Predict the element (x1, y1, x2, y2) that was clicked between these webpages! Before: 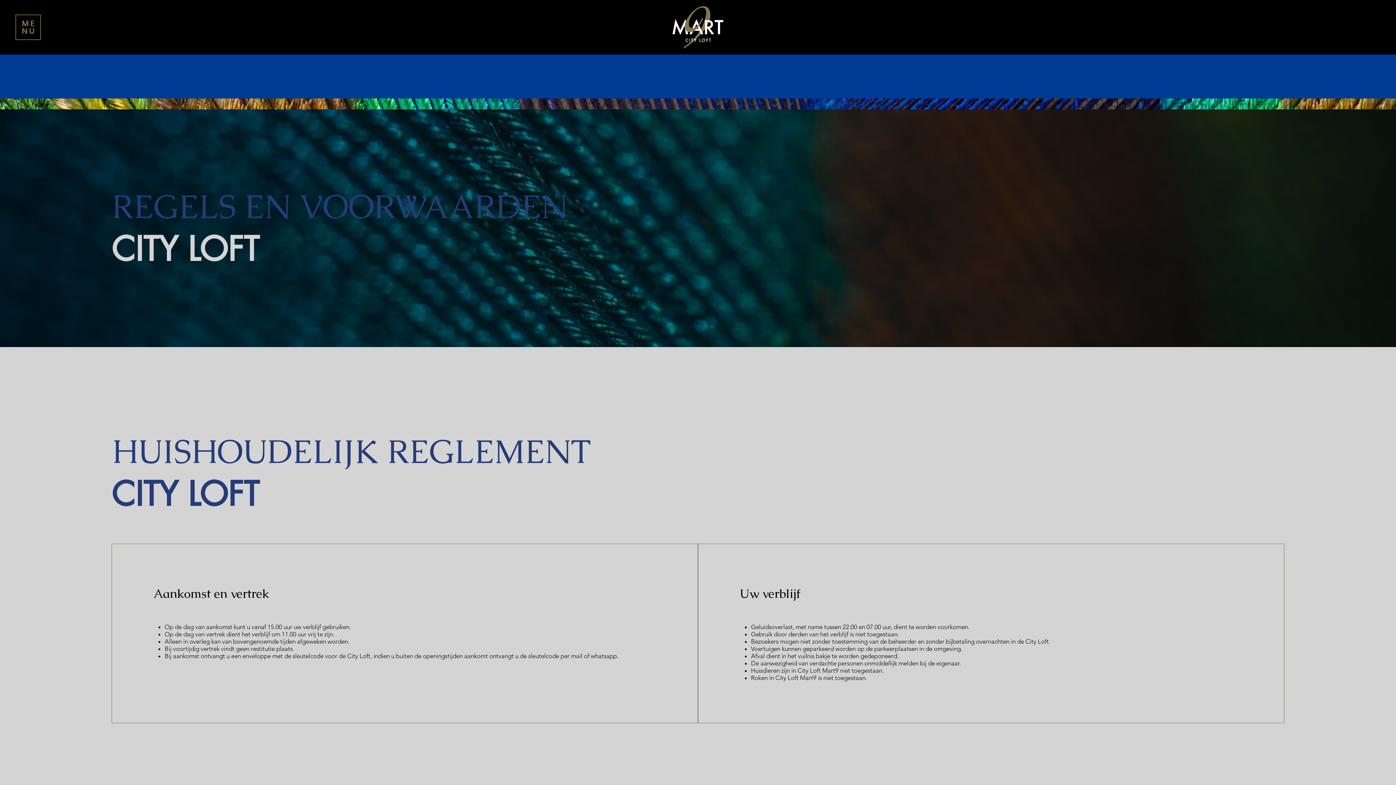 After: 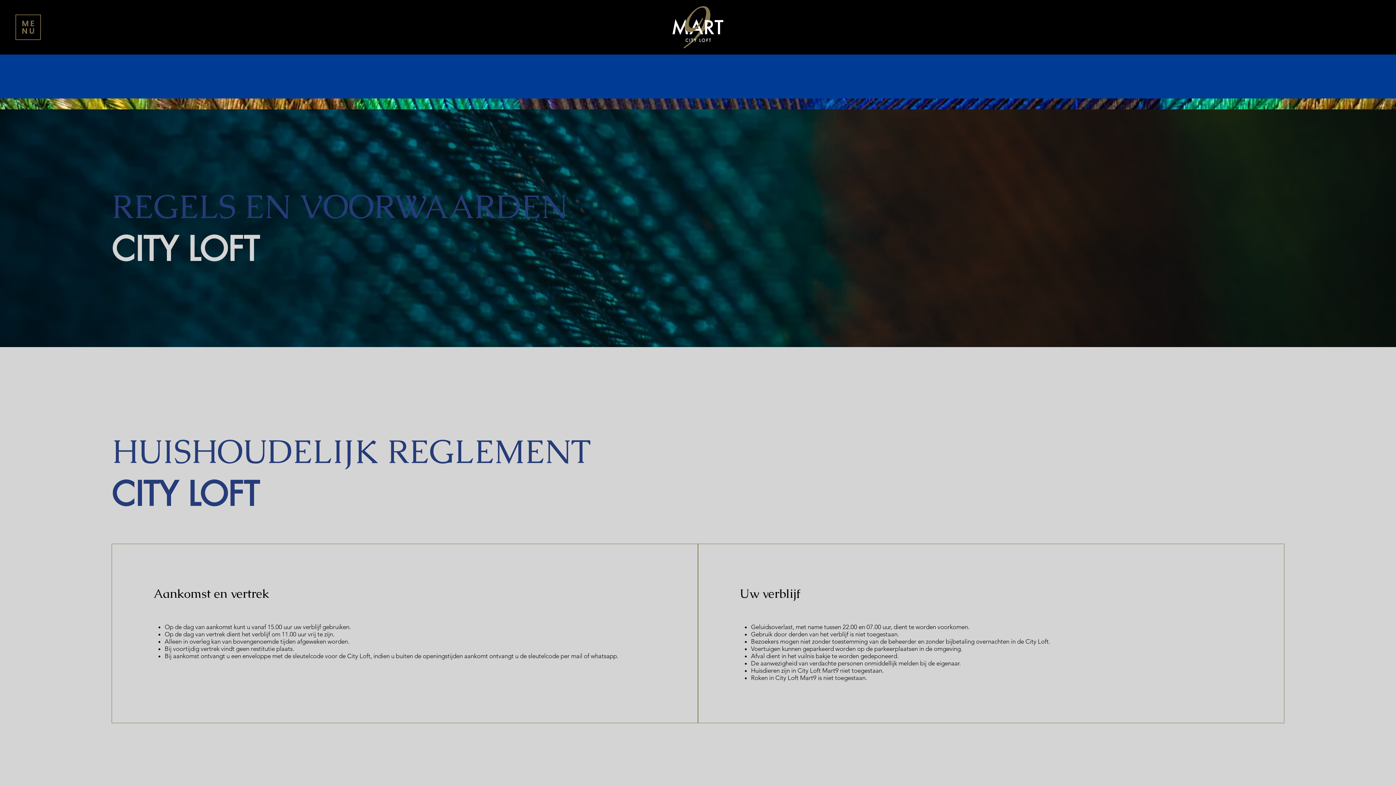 Action: bbox: (14, 14, 41, 40)